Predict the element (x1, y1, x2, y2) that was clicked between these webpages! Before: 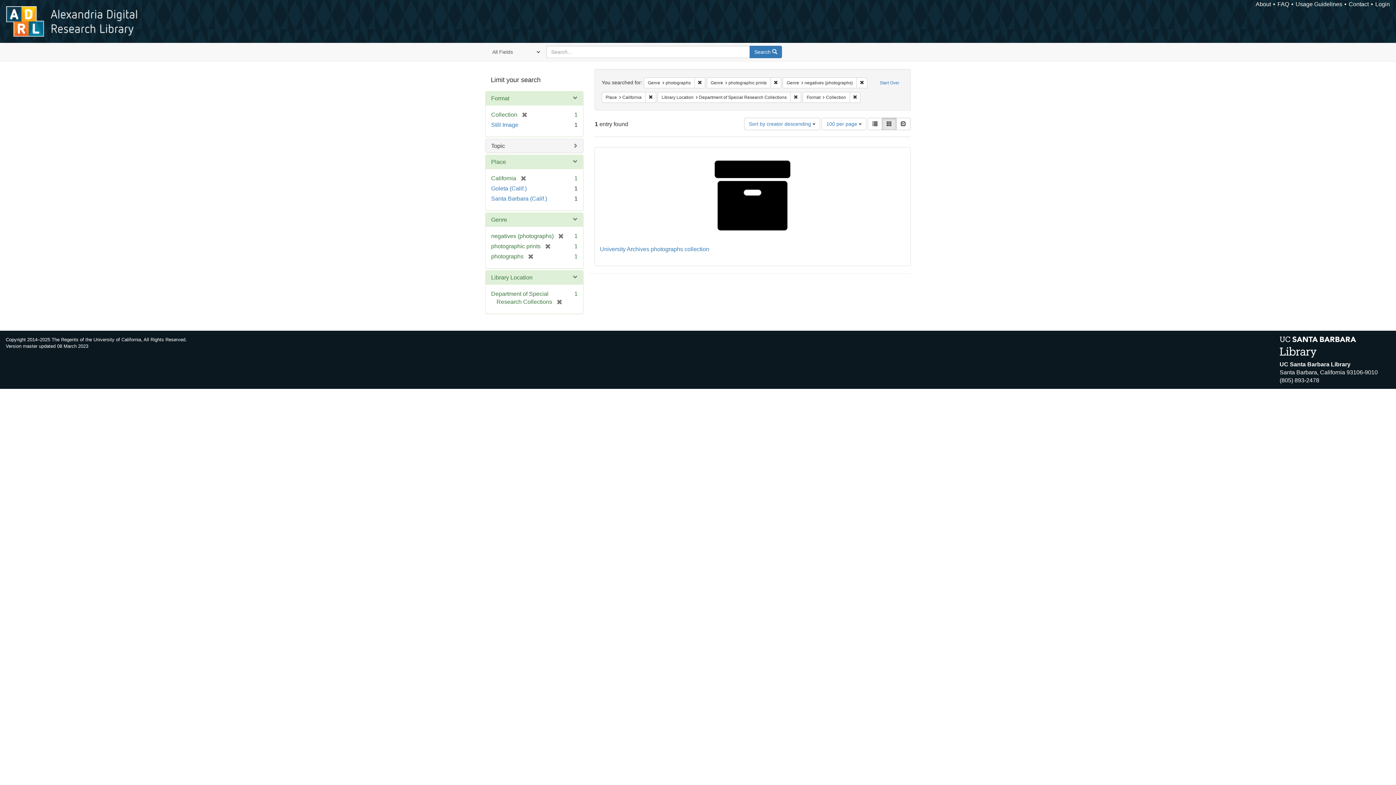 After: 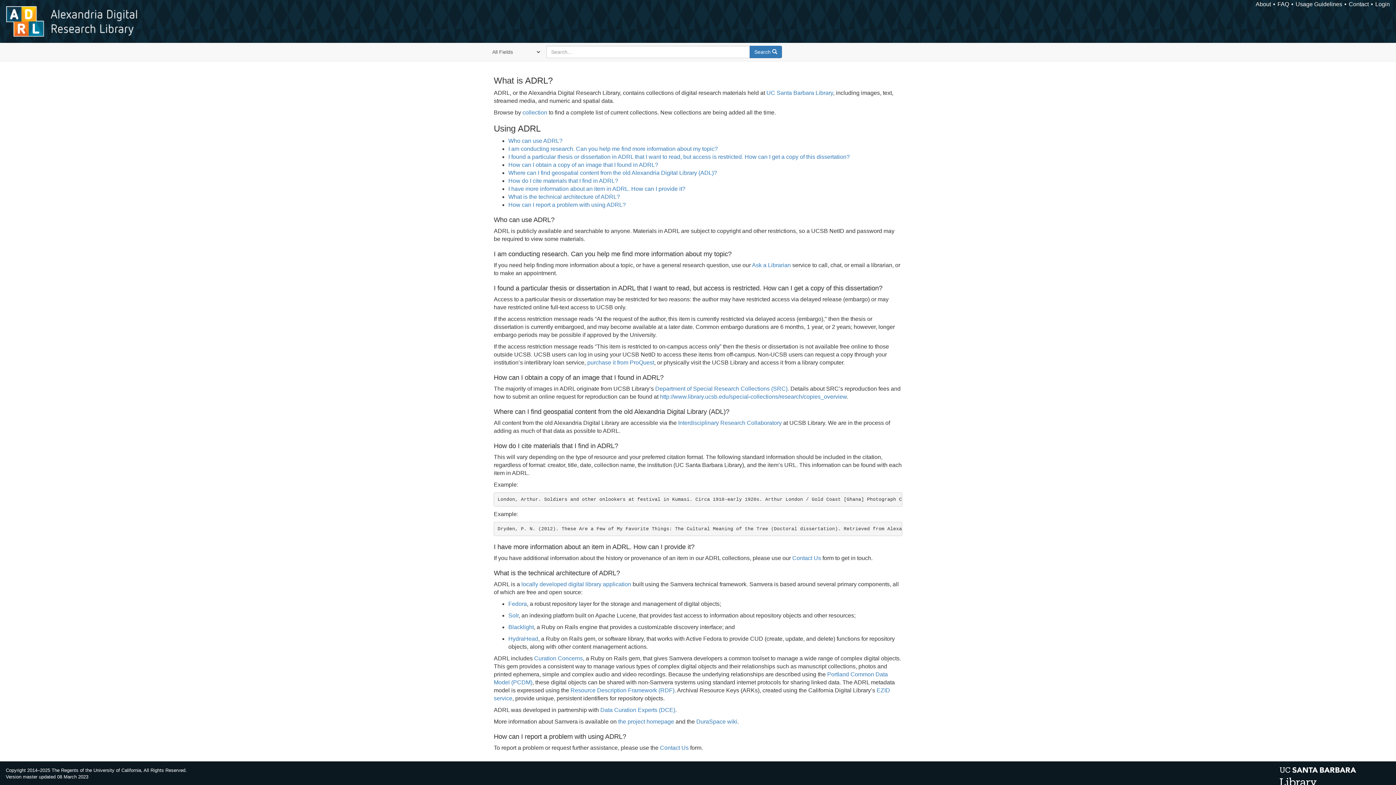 Action: label: FAQ bbox: (1277, 1, 1289, 7)